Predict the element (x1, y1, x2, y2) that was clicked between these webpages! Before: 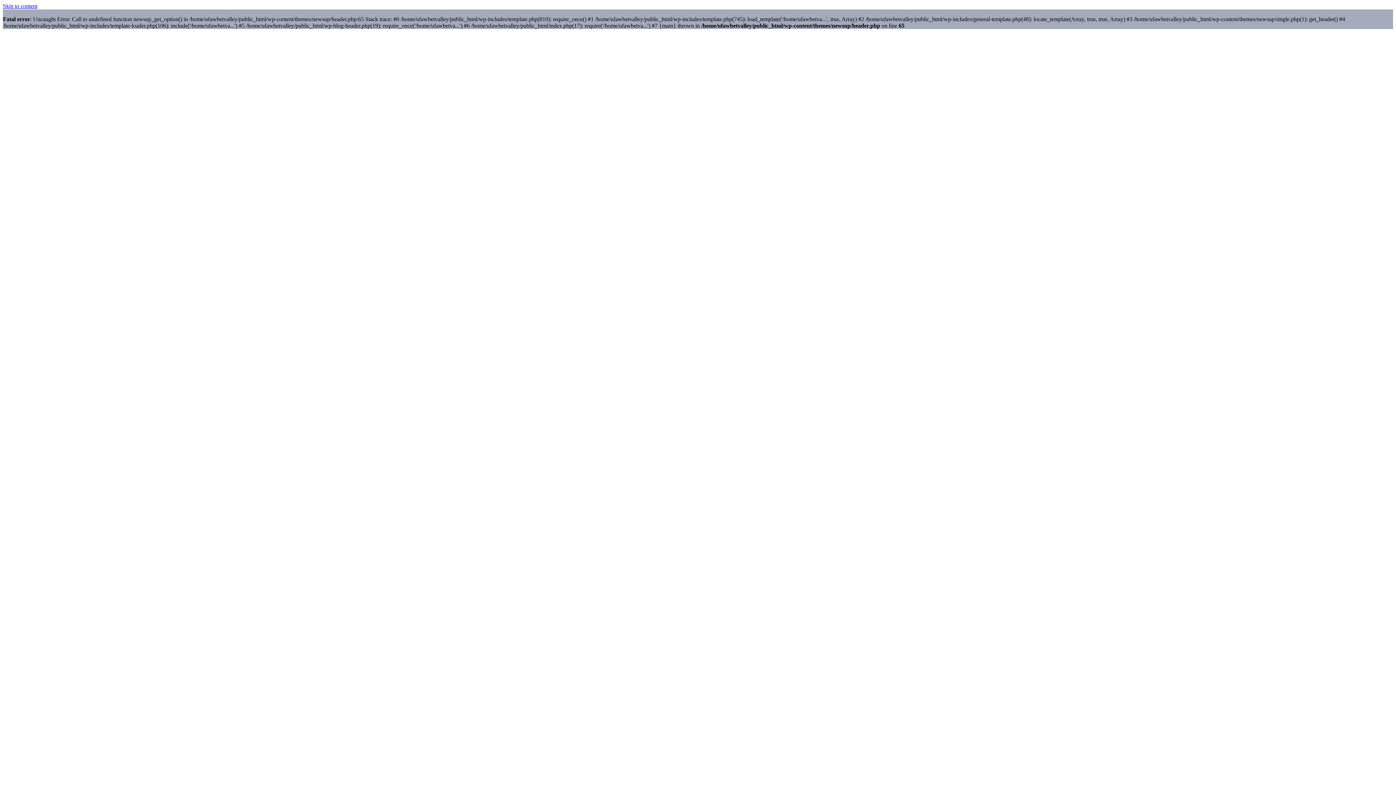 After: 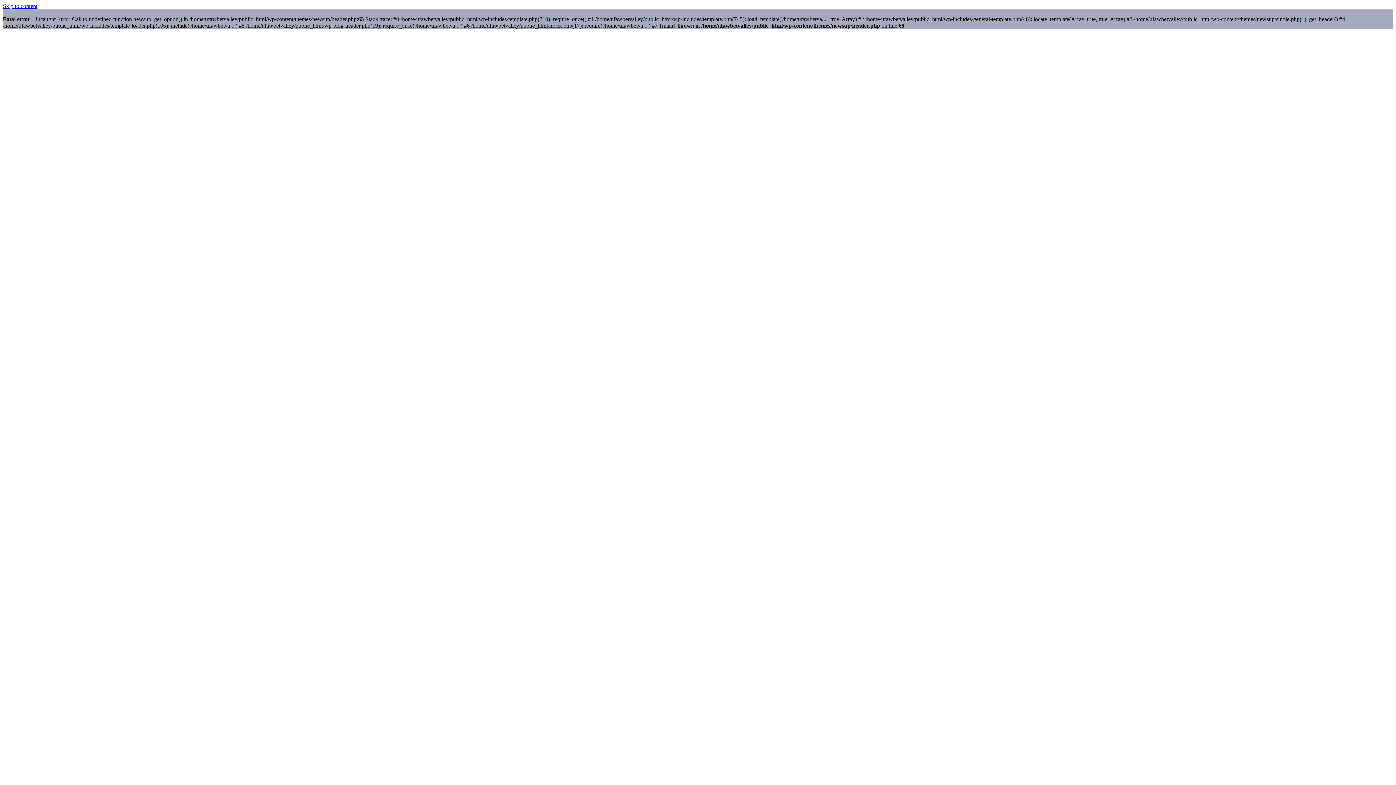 Action: bbox: (2, 2, 37, 9) label: Skip to content